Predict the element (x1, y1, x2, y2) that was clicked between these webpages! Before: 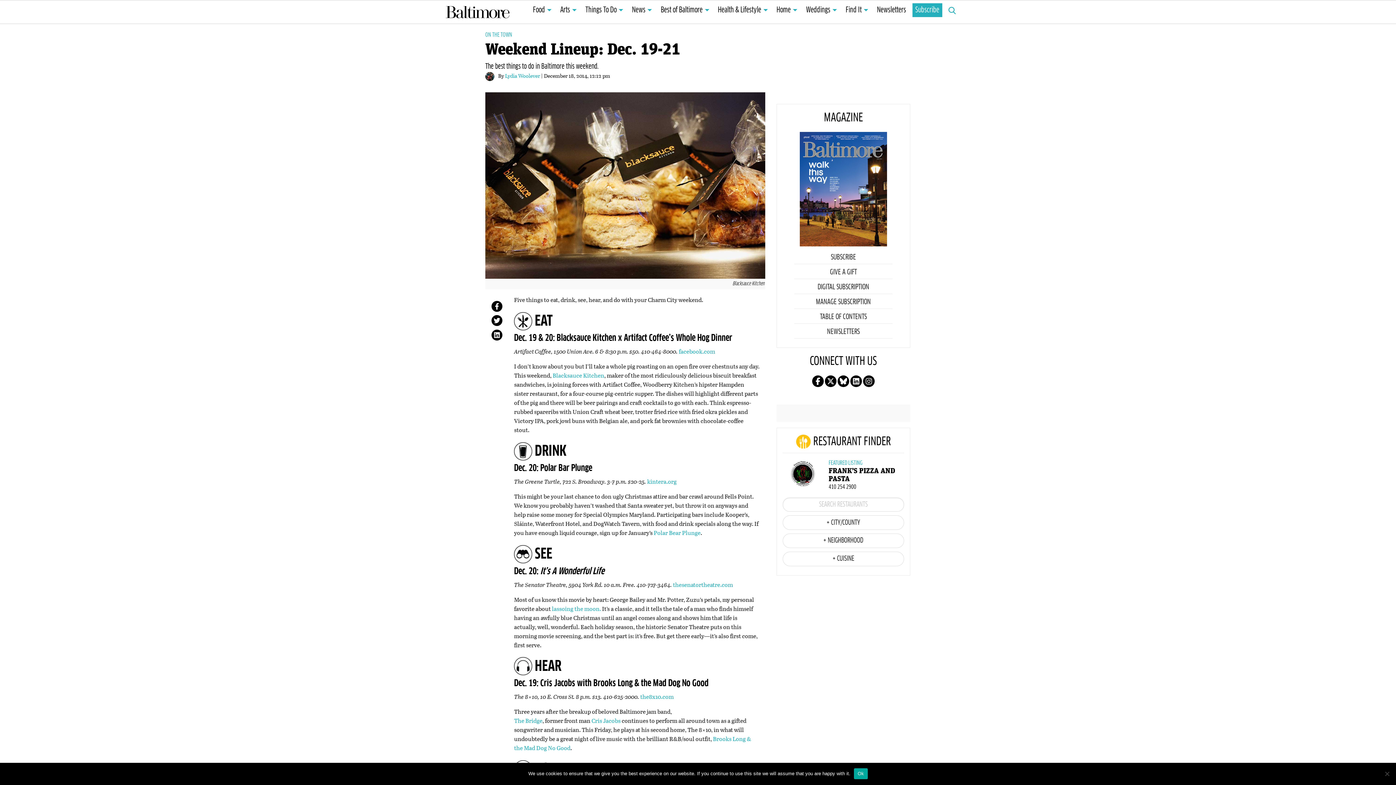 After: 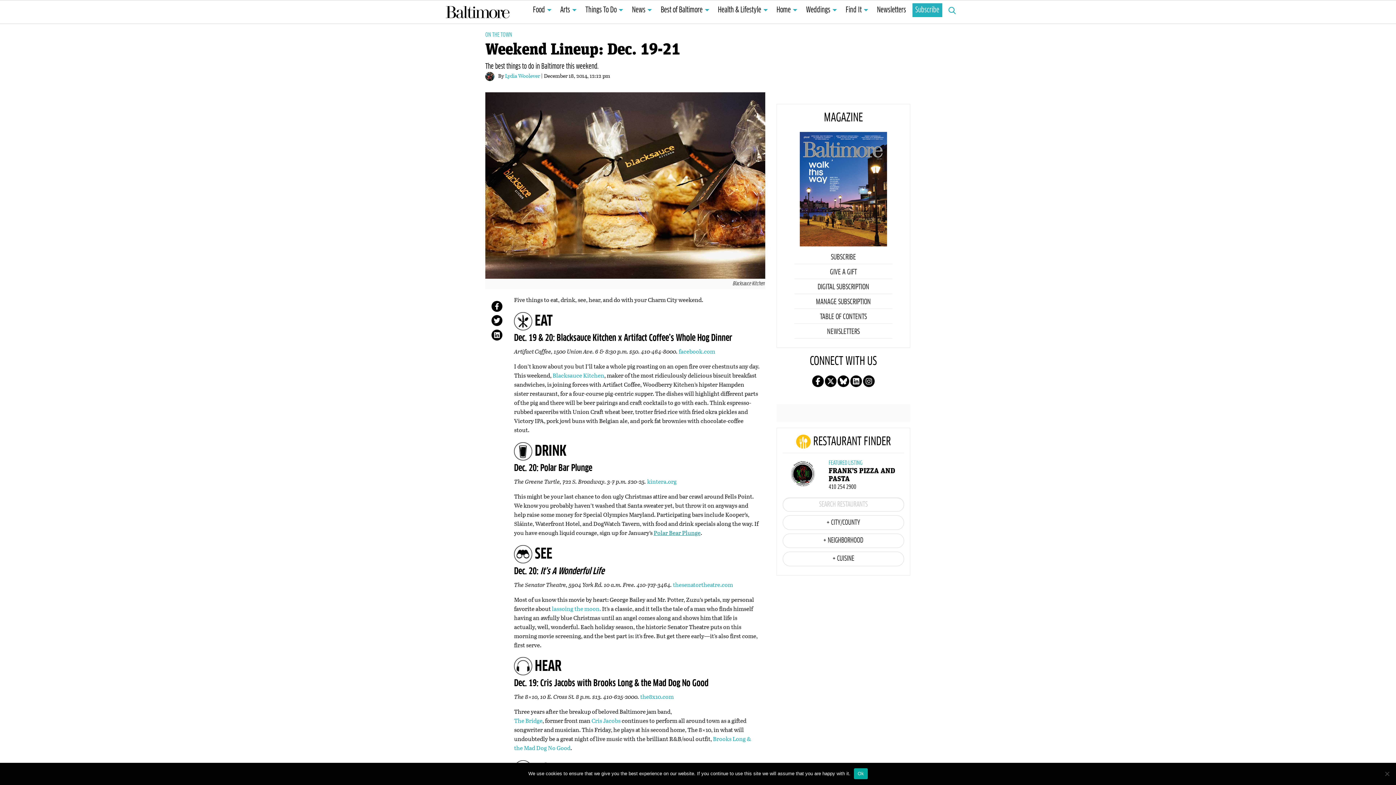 Action: bbox: (653, 528, 700, 537) label: Polar Bear Plunge